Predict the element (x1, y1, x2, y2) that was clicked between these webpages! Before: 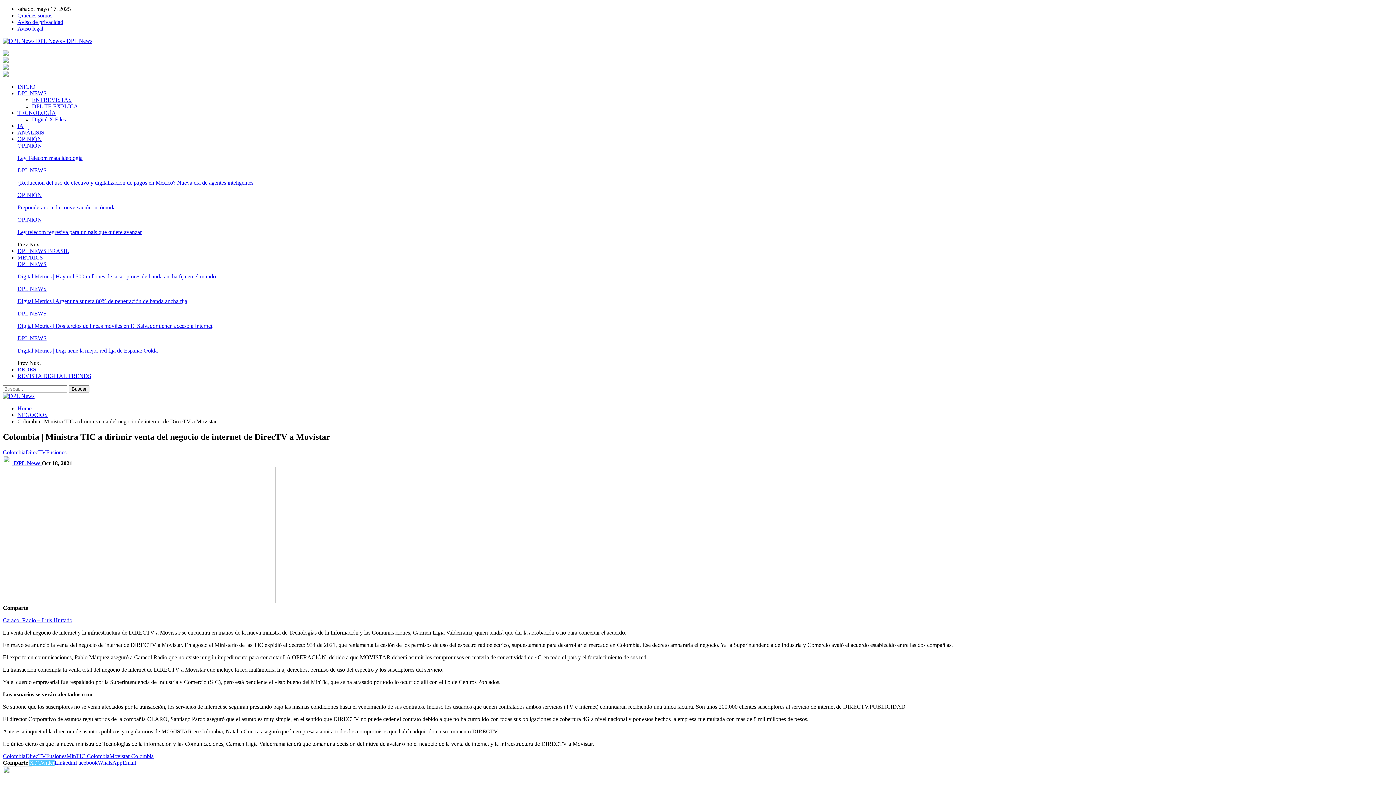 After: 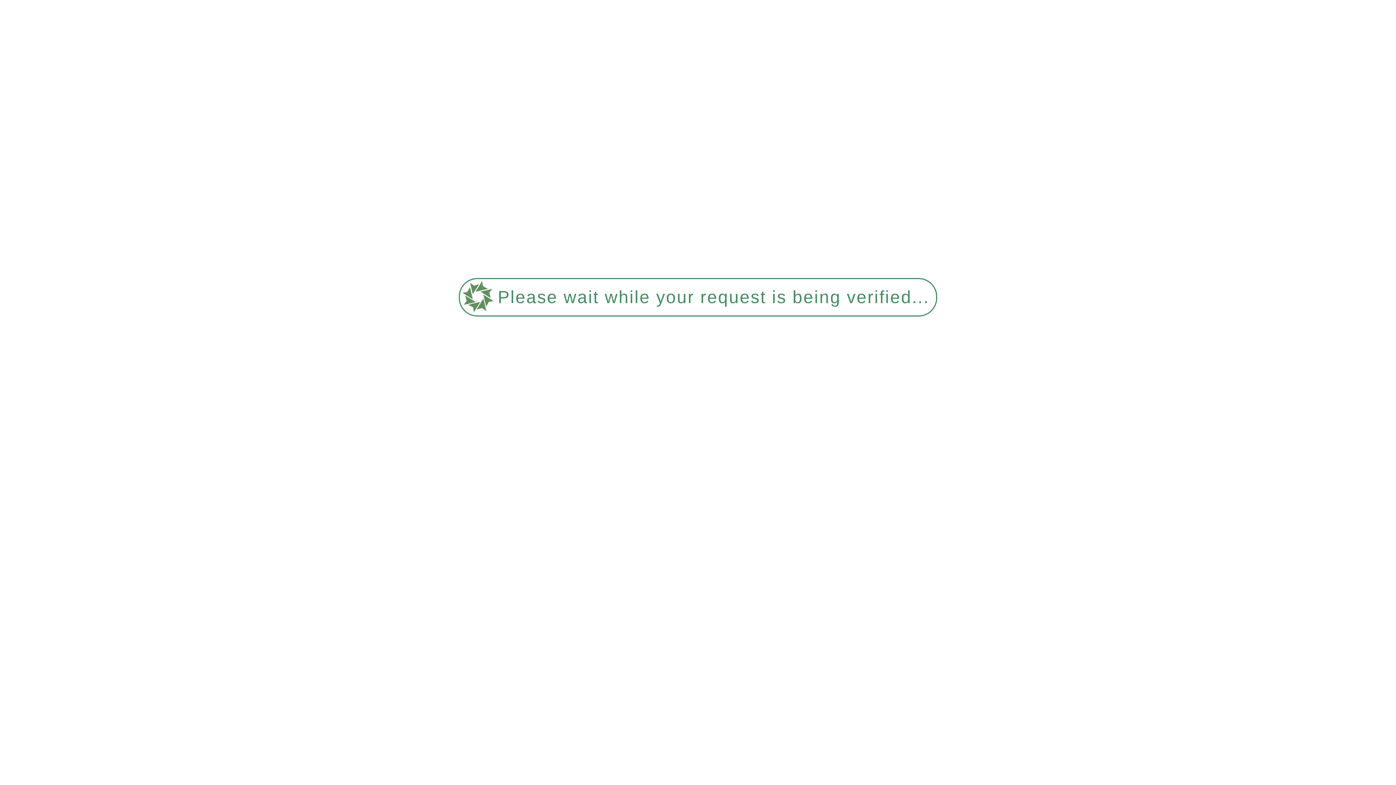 Action: bbox: (17, 192, 41, 198) label: OPINIÓN